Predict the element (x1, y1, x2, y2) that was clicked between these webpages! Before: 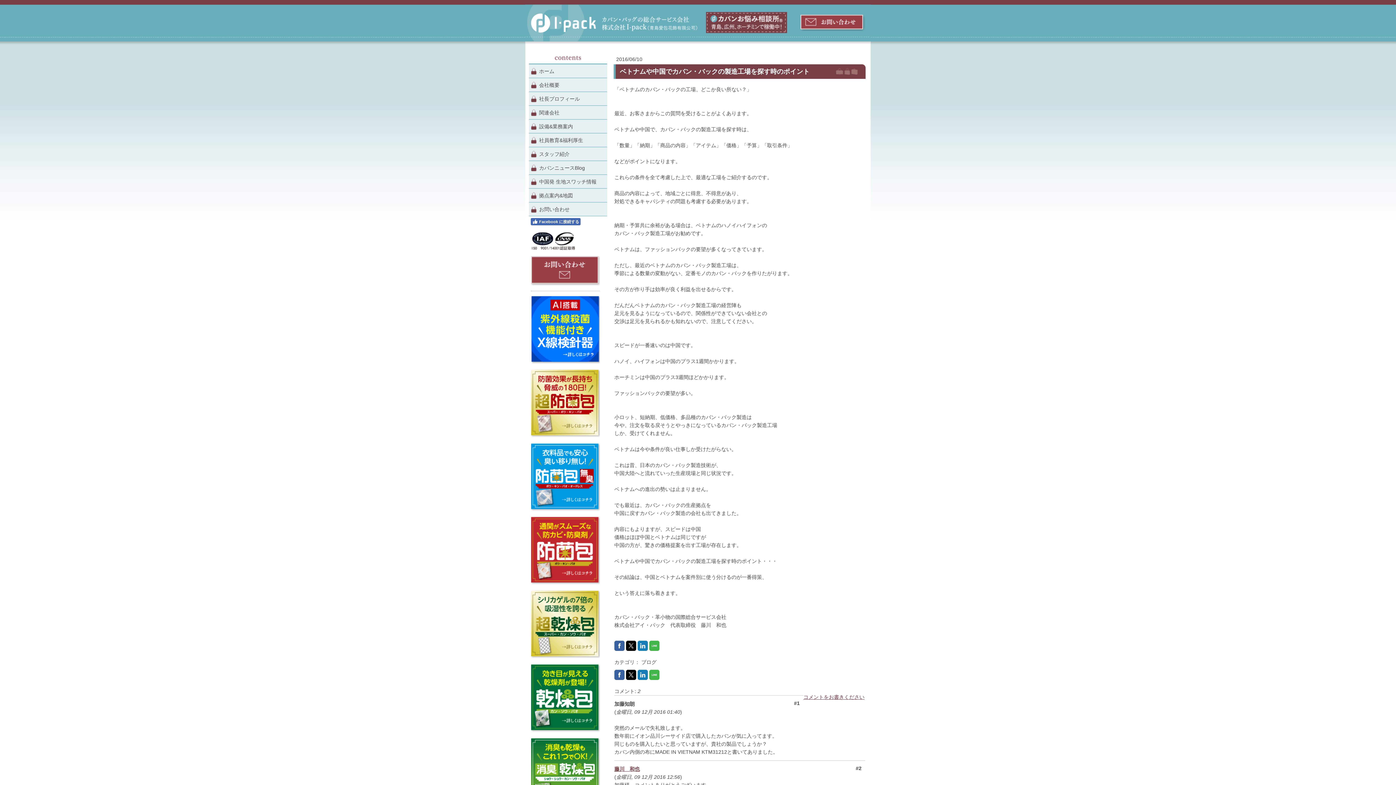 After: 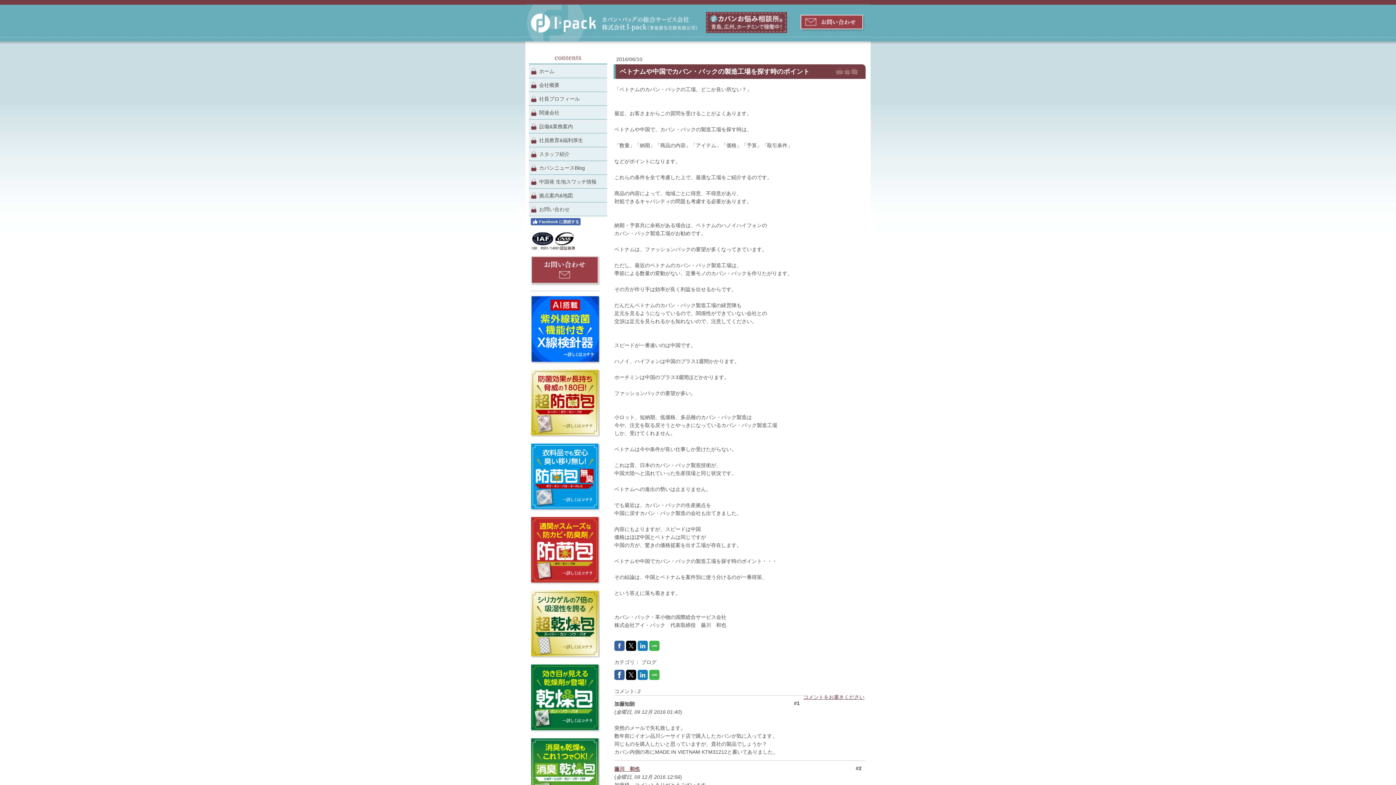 Action: bbox: (614, 670, 624, 680)